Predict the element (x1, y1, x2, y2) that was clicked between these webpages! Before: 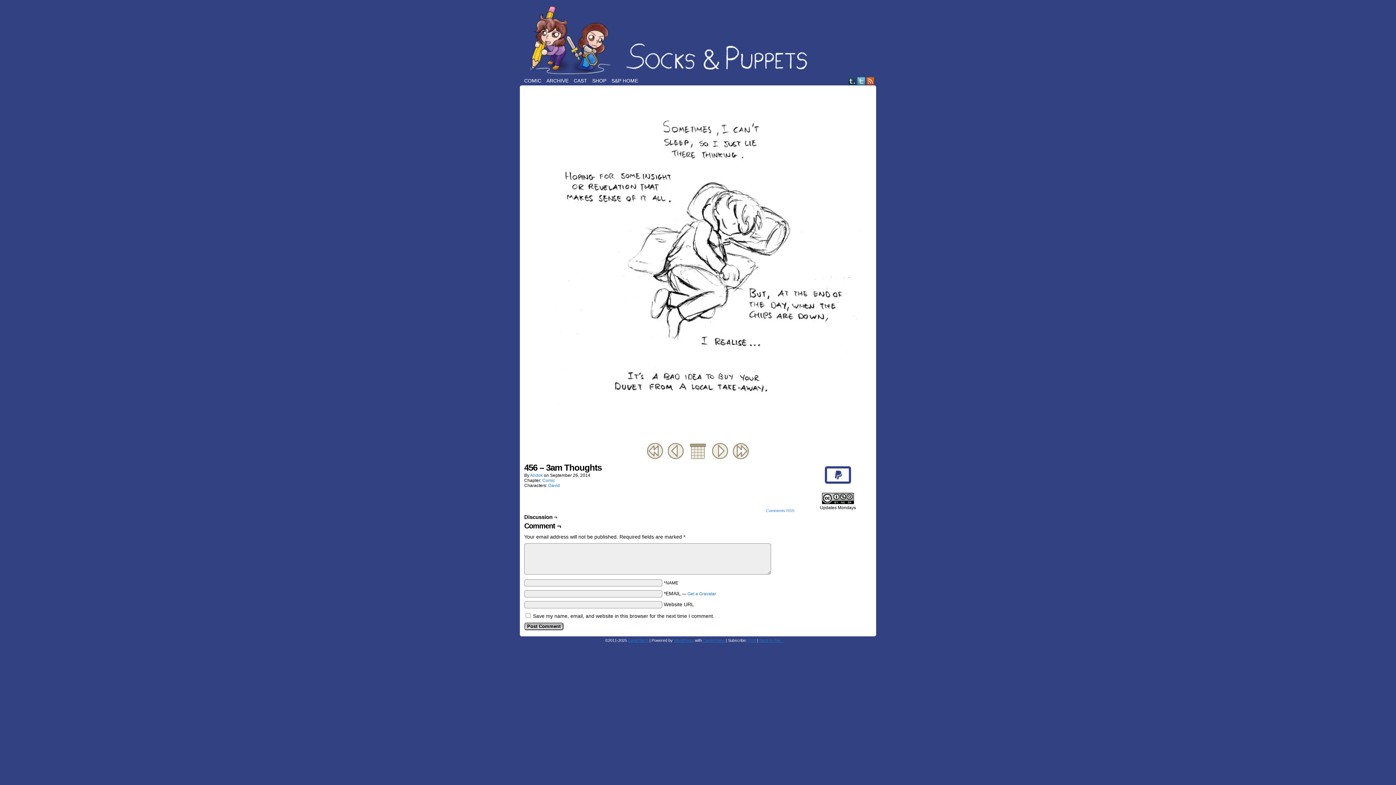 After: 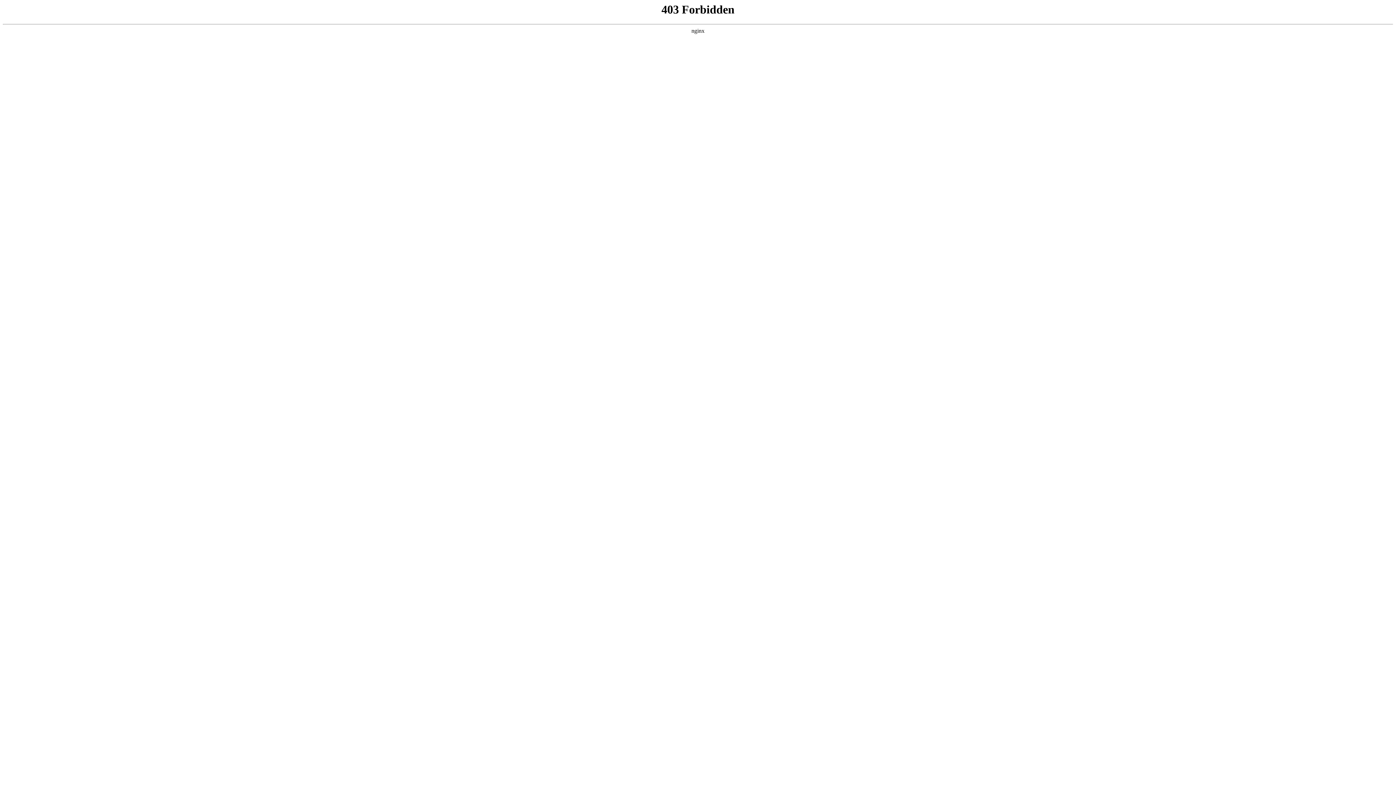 Action: label: WordPress bbox: (674, 638, 694, 642)